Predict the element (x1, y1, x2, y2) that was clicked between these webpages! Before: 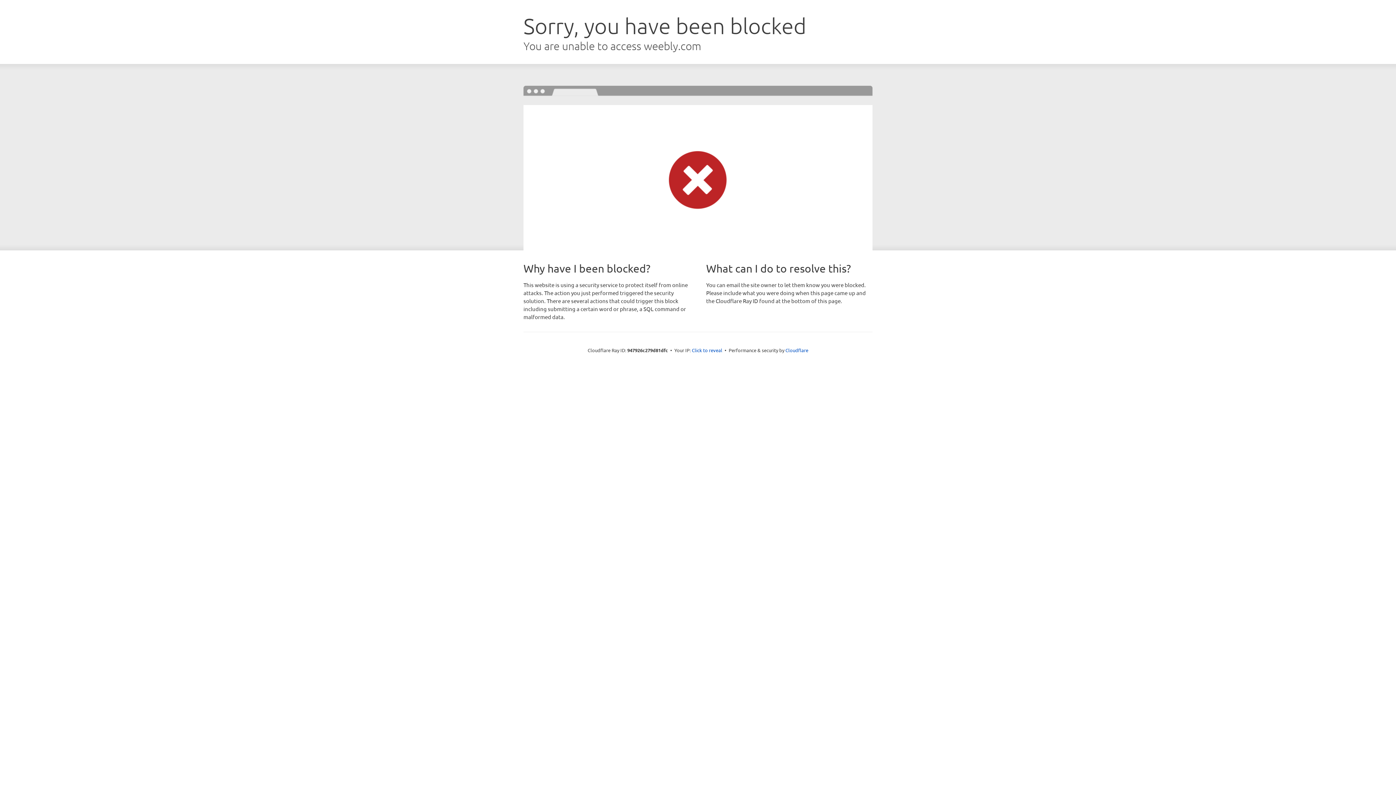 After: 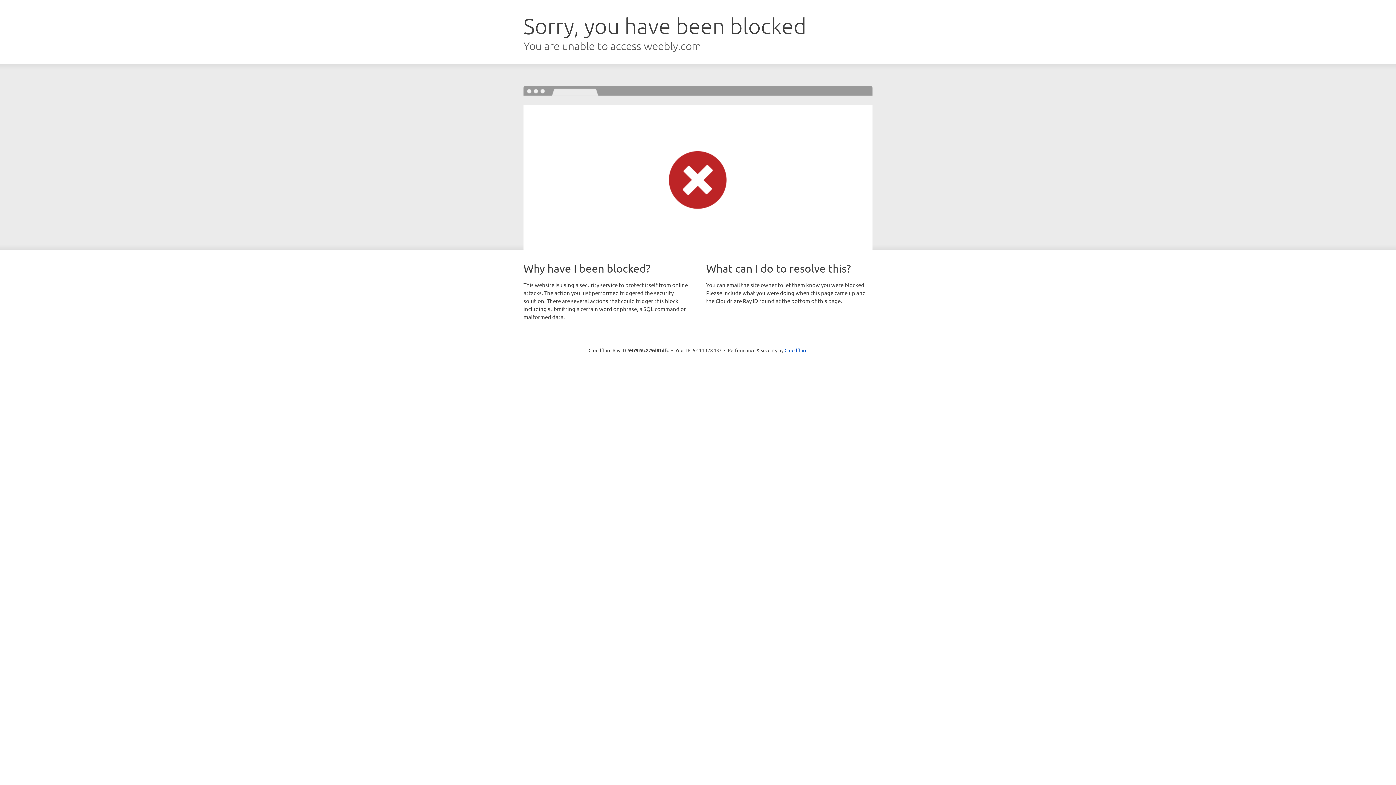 Action: bbox: (692, 346, 722, 353) label: Click to reveal